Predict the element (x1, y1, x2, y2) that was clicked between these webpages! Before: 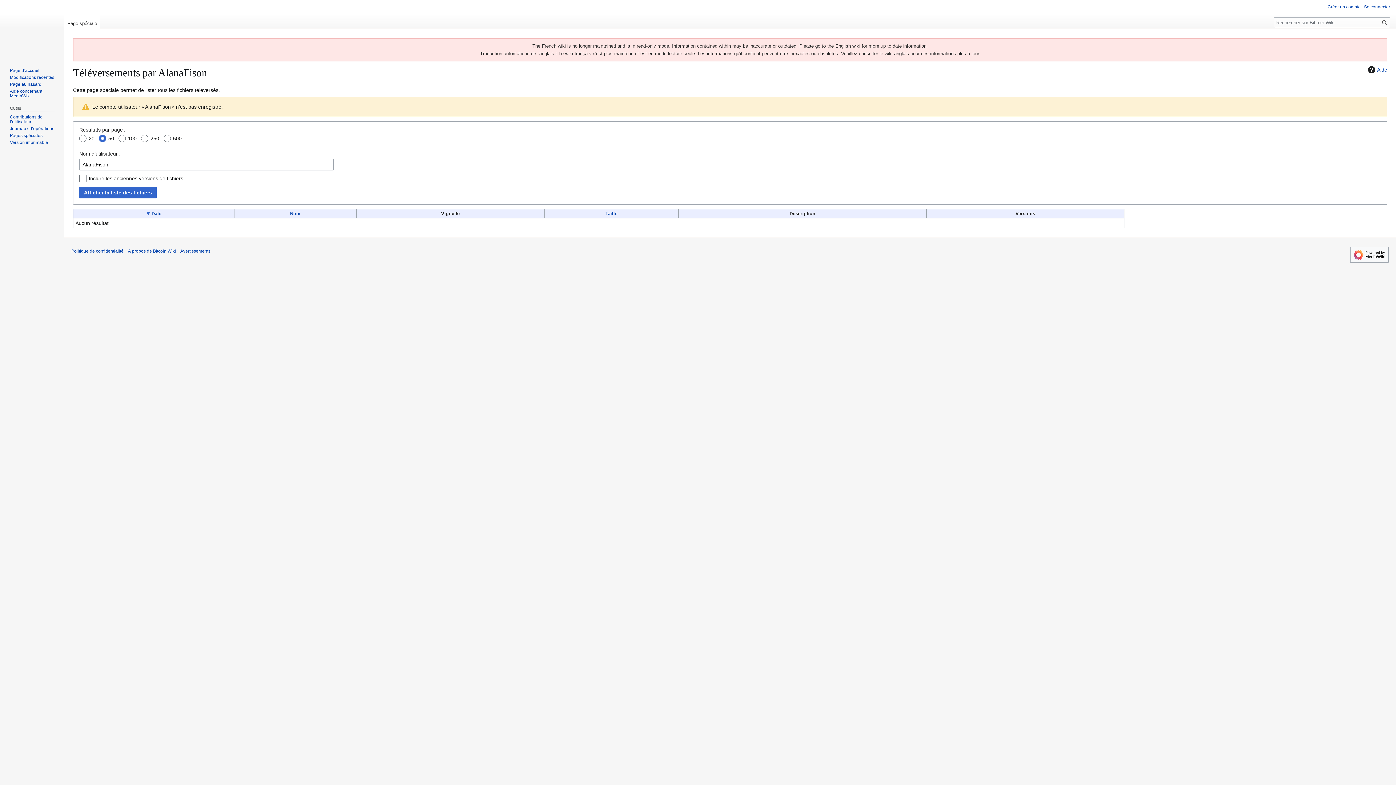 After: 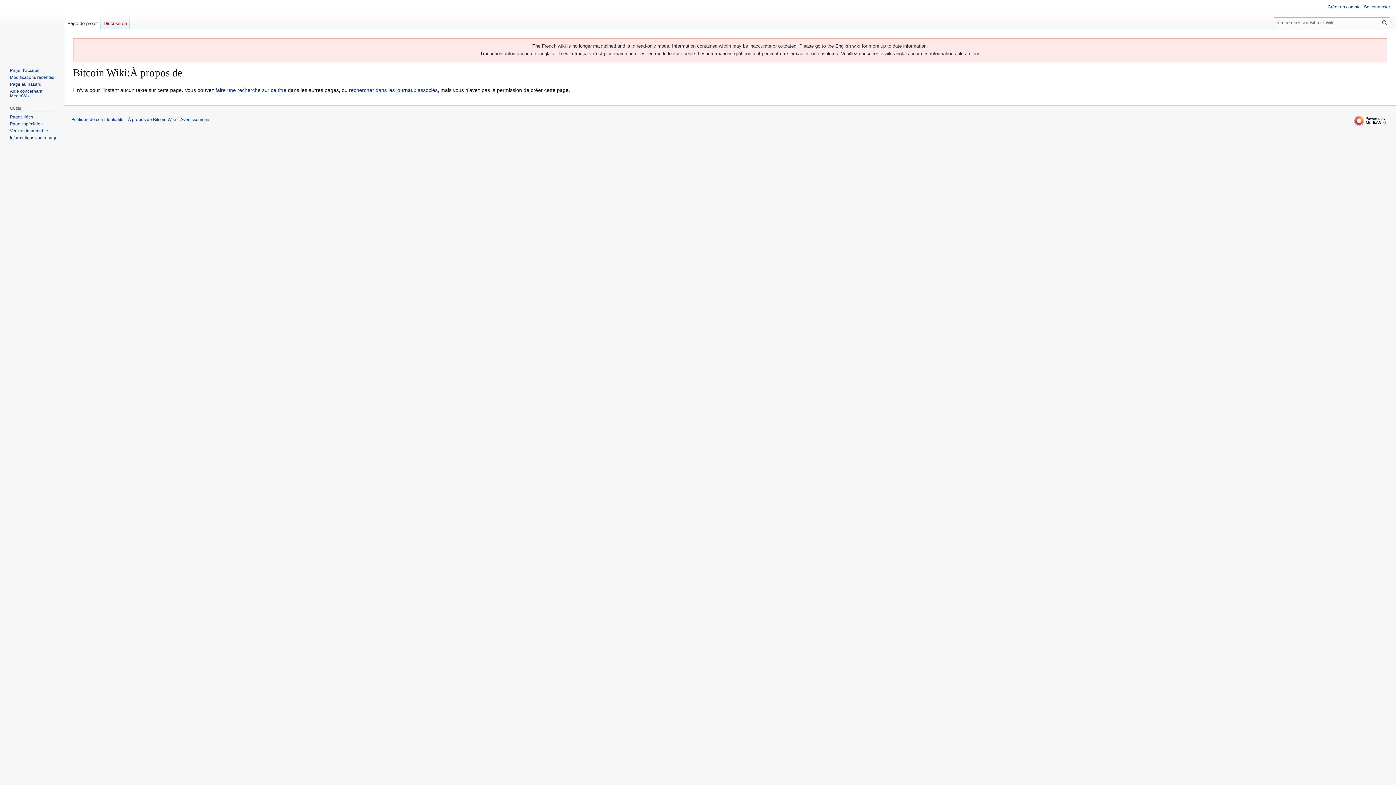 Action: label: À propos de Bitcoin Wiki bbox: (128, 248, 176, 253)